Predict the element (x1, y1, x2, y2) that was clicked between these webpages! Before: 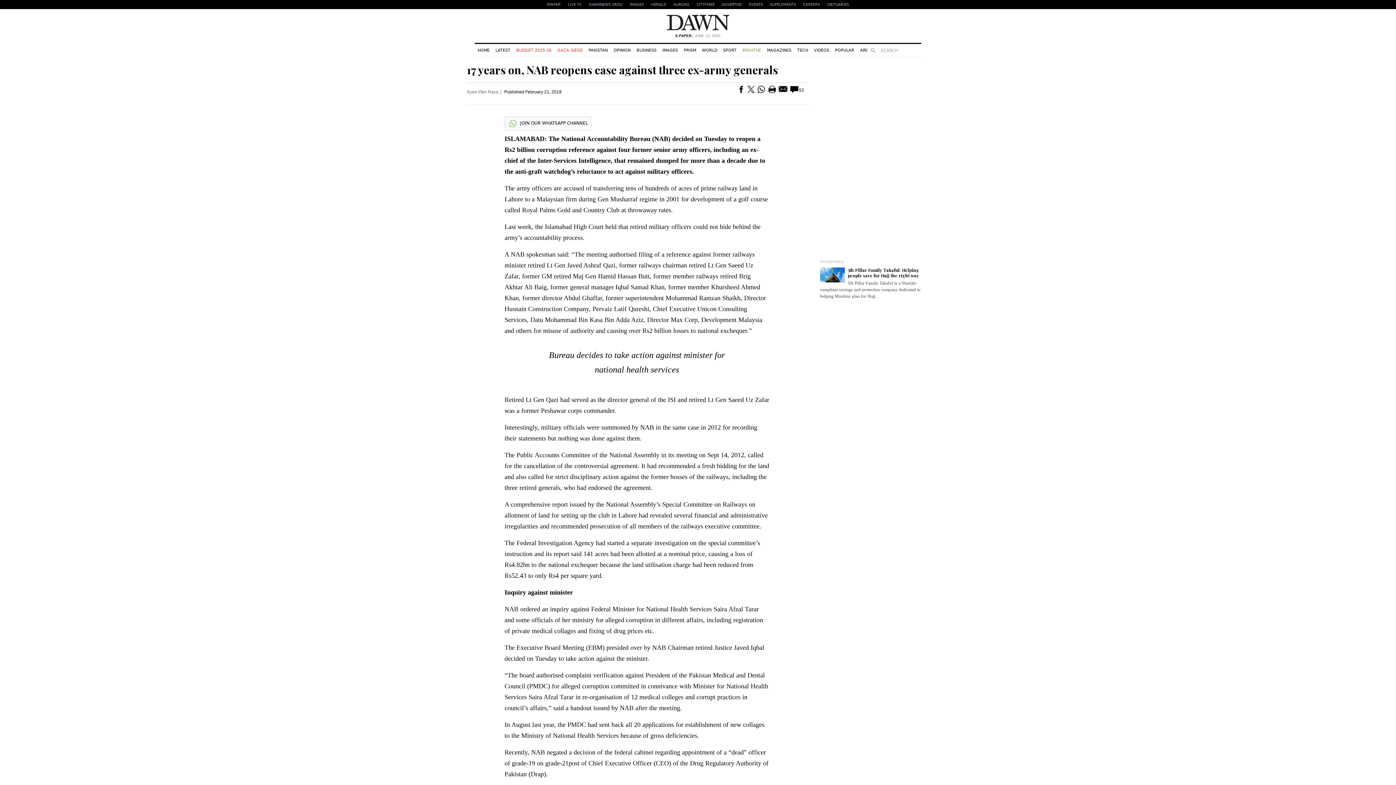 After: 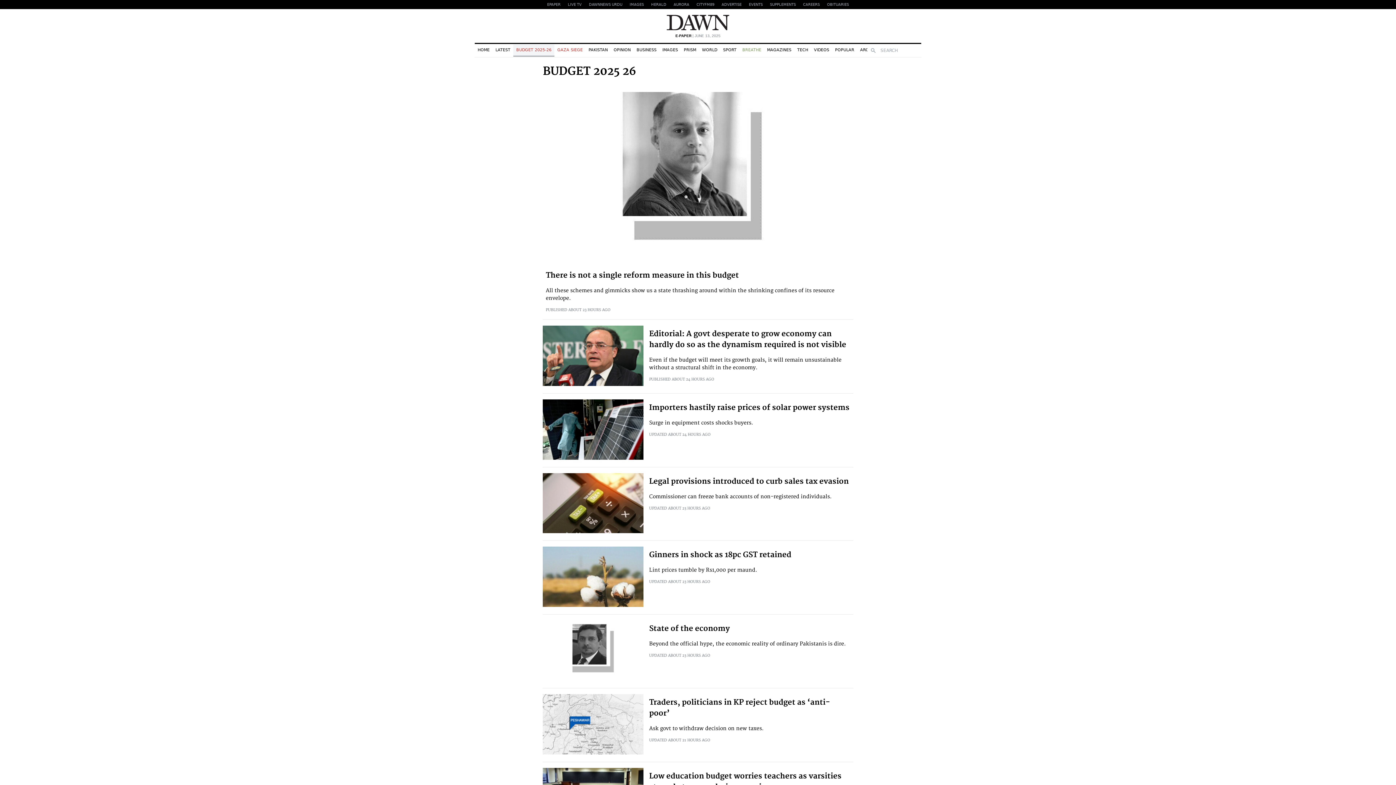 Action: label: BUDGET 2025-26 bbox: (513, 44, 554, 56)